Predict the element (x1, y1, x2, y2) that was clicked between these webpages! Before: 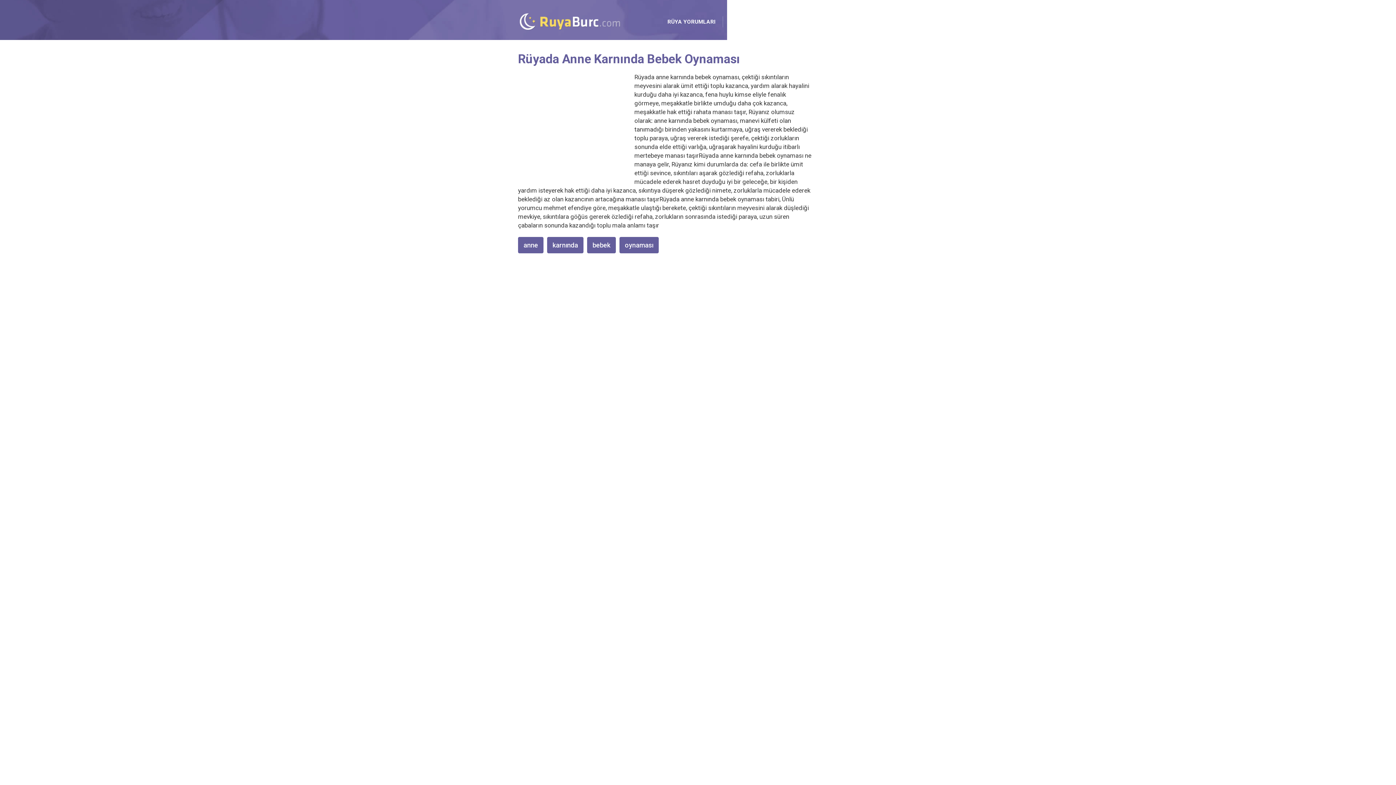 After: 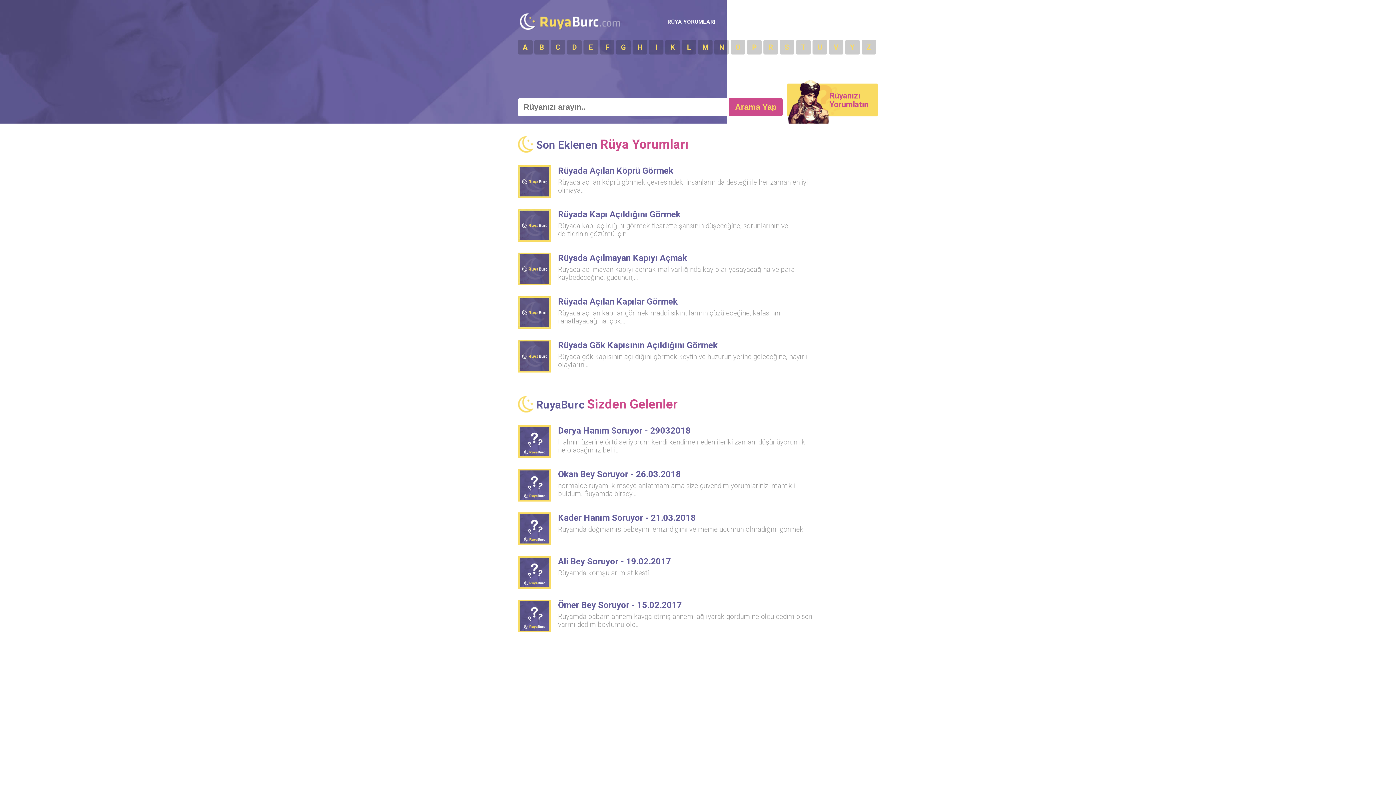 Action: bbox: (518, 10, 623, 32) label: RuyaBurc.com